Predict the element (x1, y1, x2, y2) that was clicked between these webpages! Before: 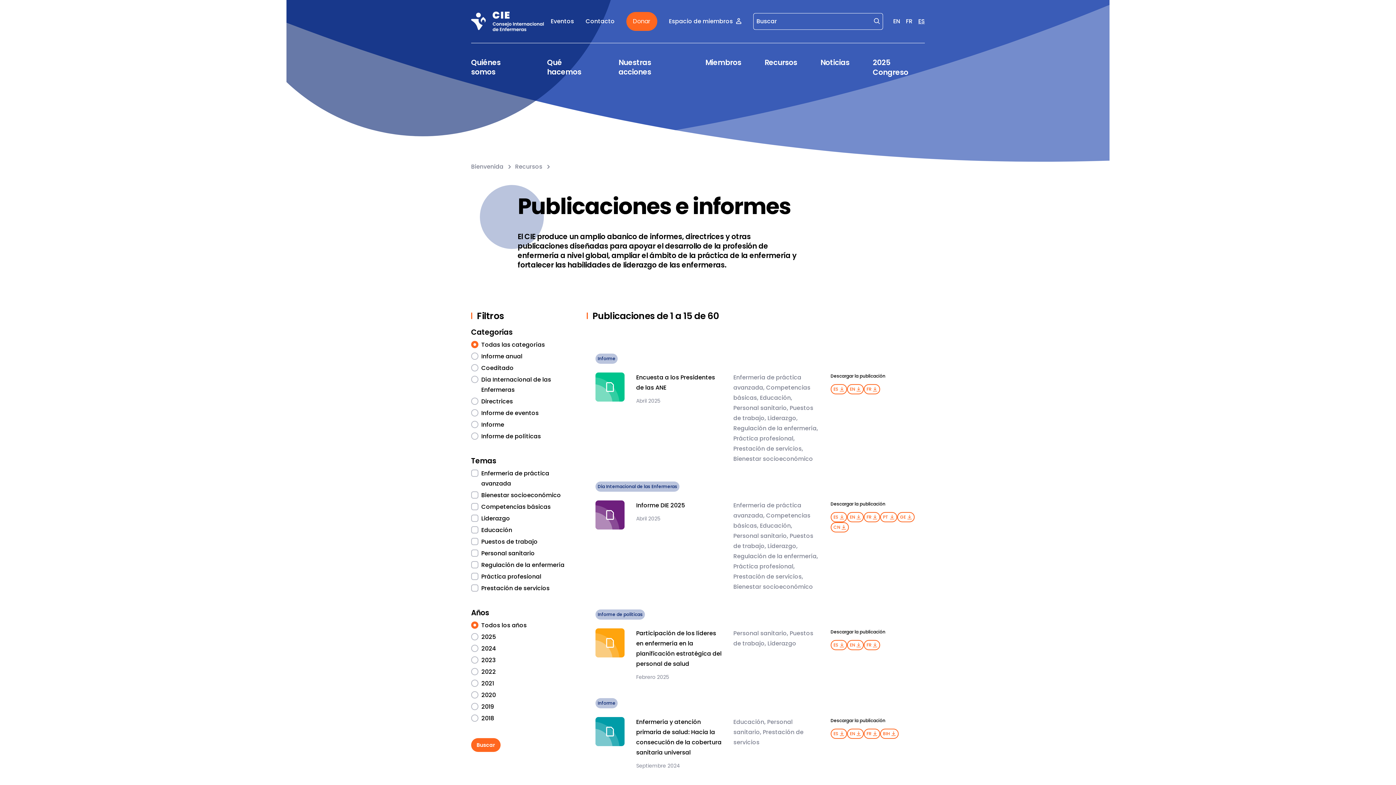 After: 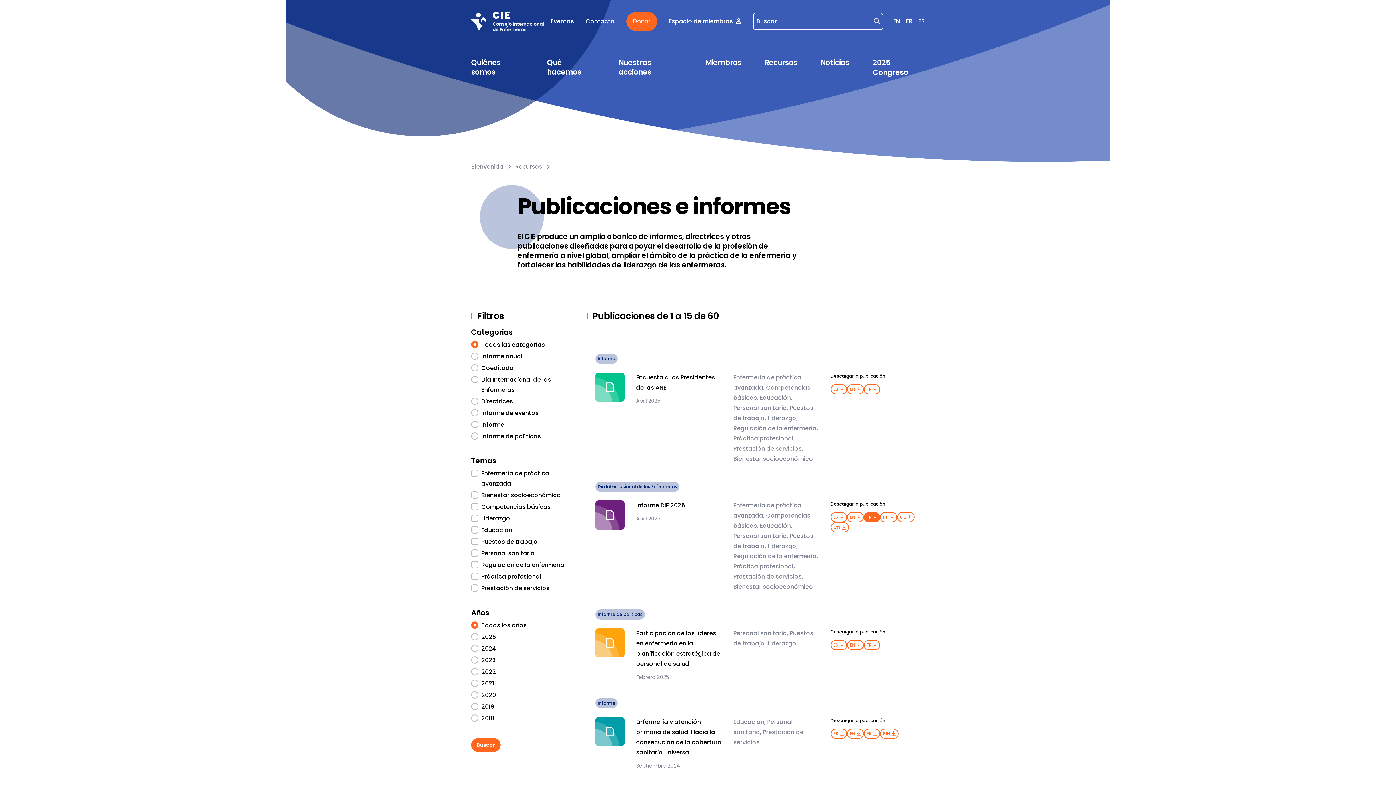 Action: label: Descargar bbox: (863, 512, 880, 522)